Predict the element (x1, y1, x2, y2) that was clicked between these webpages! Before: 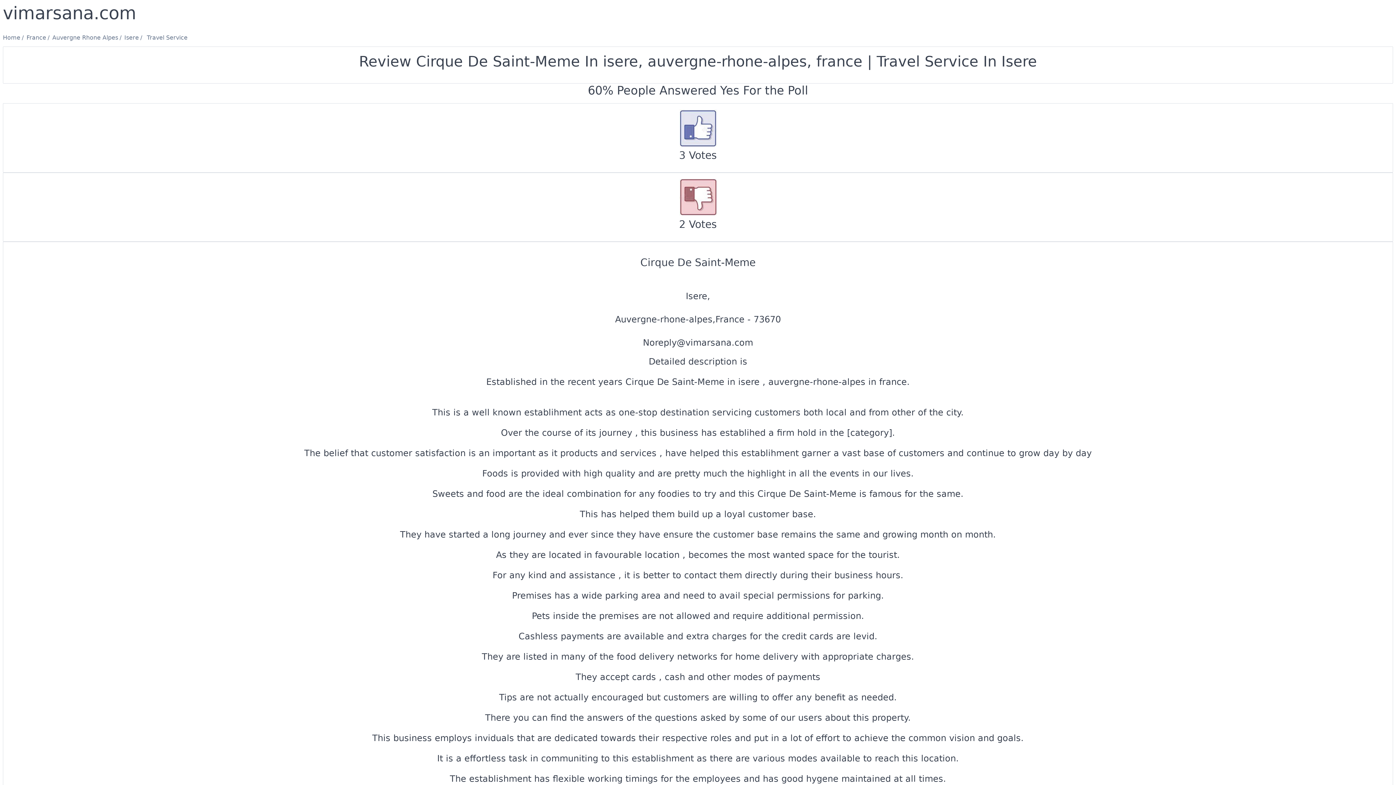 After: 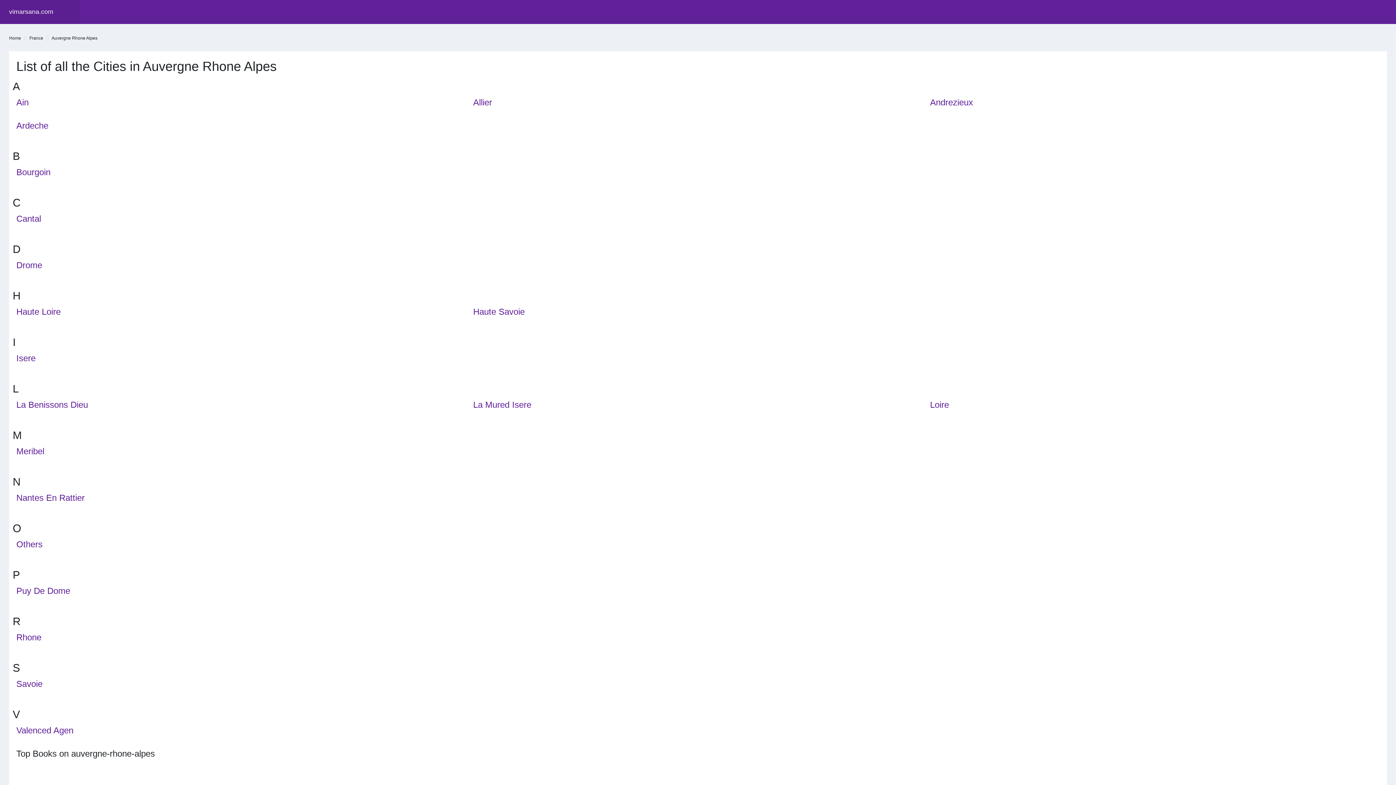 Action: bbox: (52, 34, 118, 41) label: Auvergne Rhone Alpes